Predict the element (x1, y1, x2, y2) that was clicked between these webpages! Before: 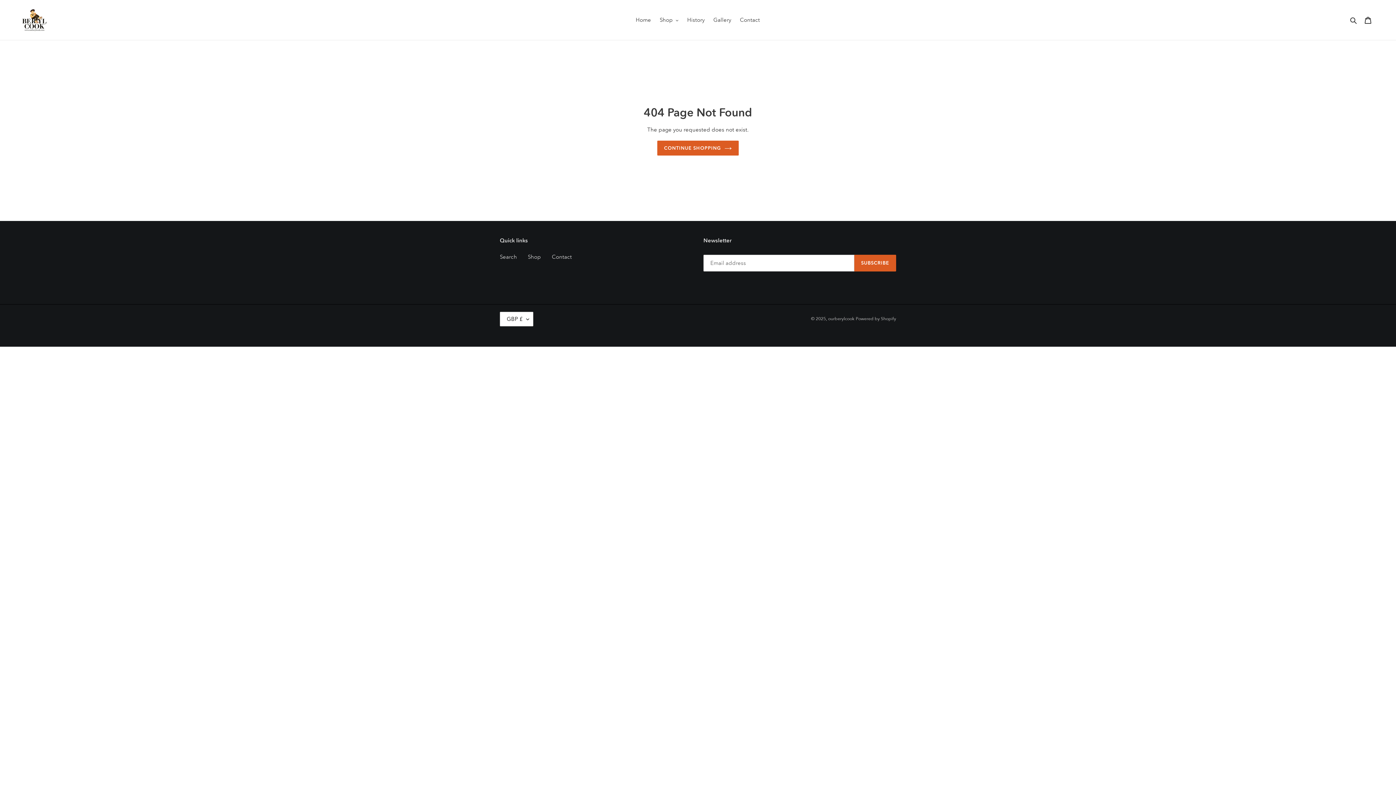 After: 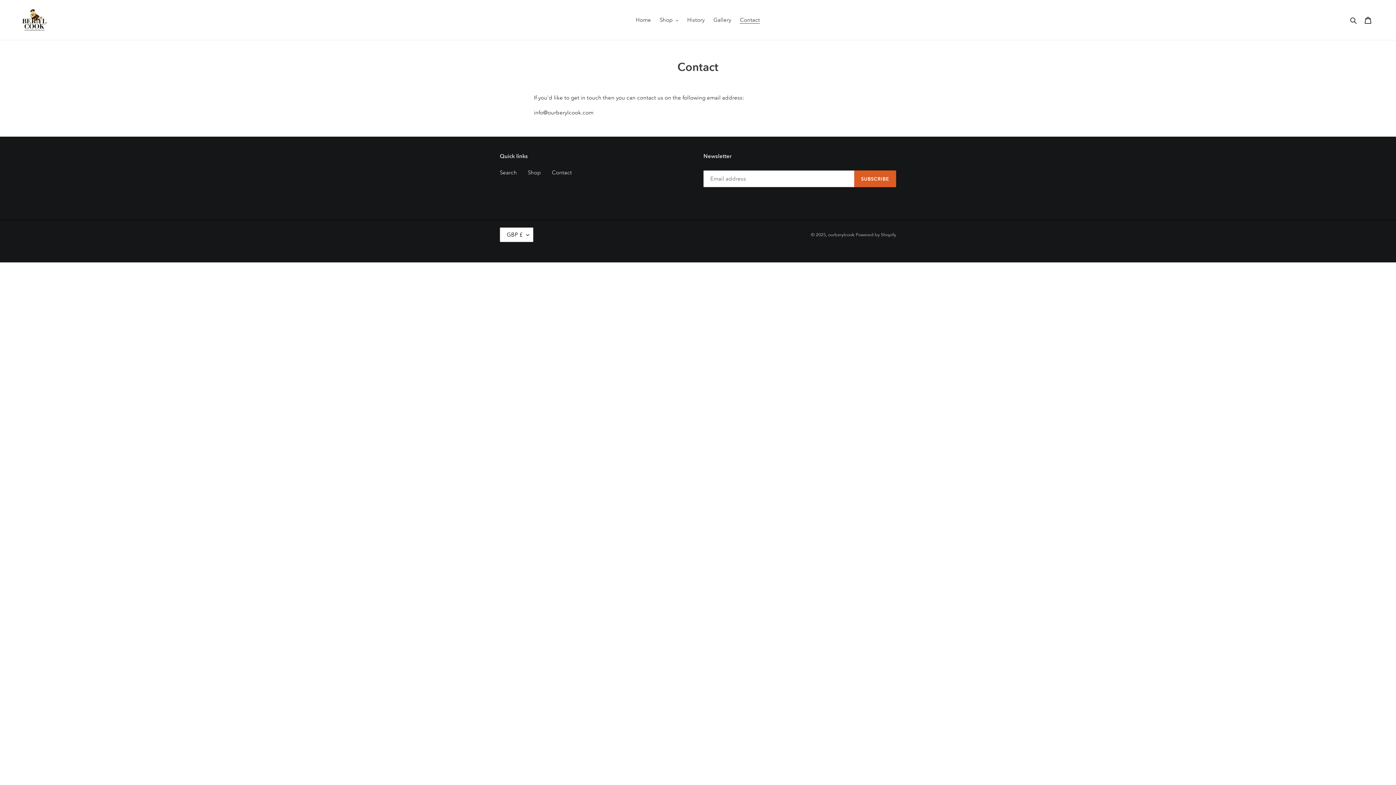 Action: label: Contact bbox: (552, 253, 572, 260)